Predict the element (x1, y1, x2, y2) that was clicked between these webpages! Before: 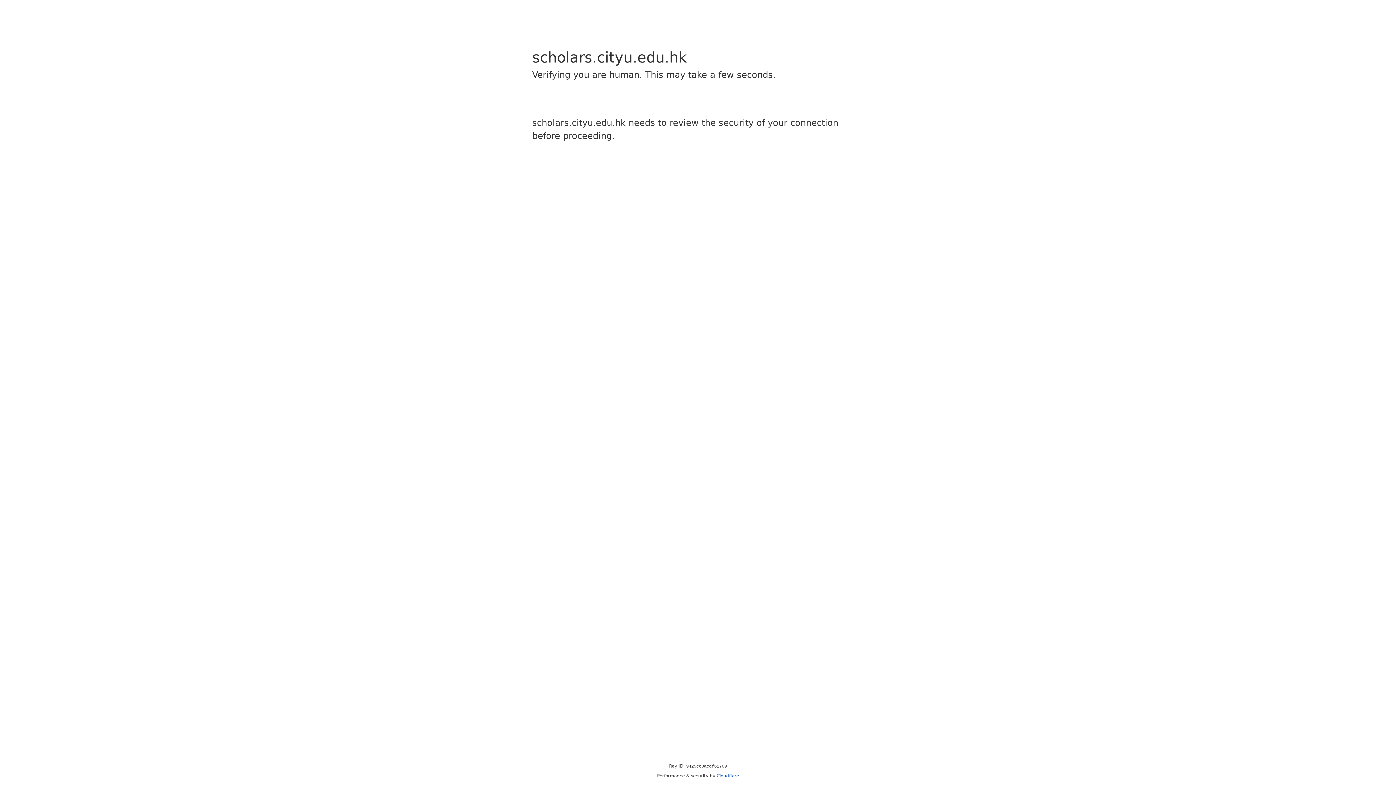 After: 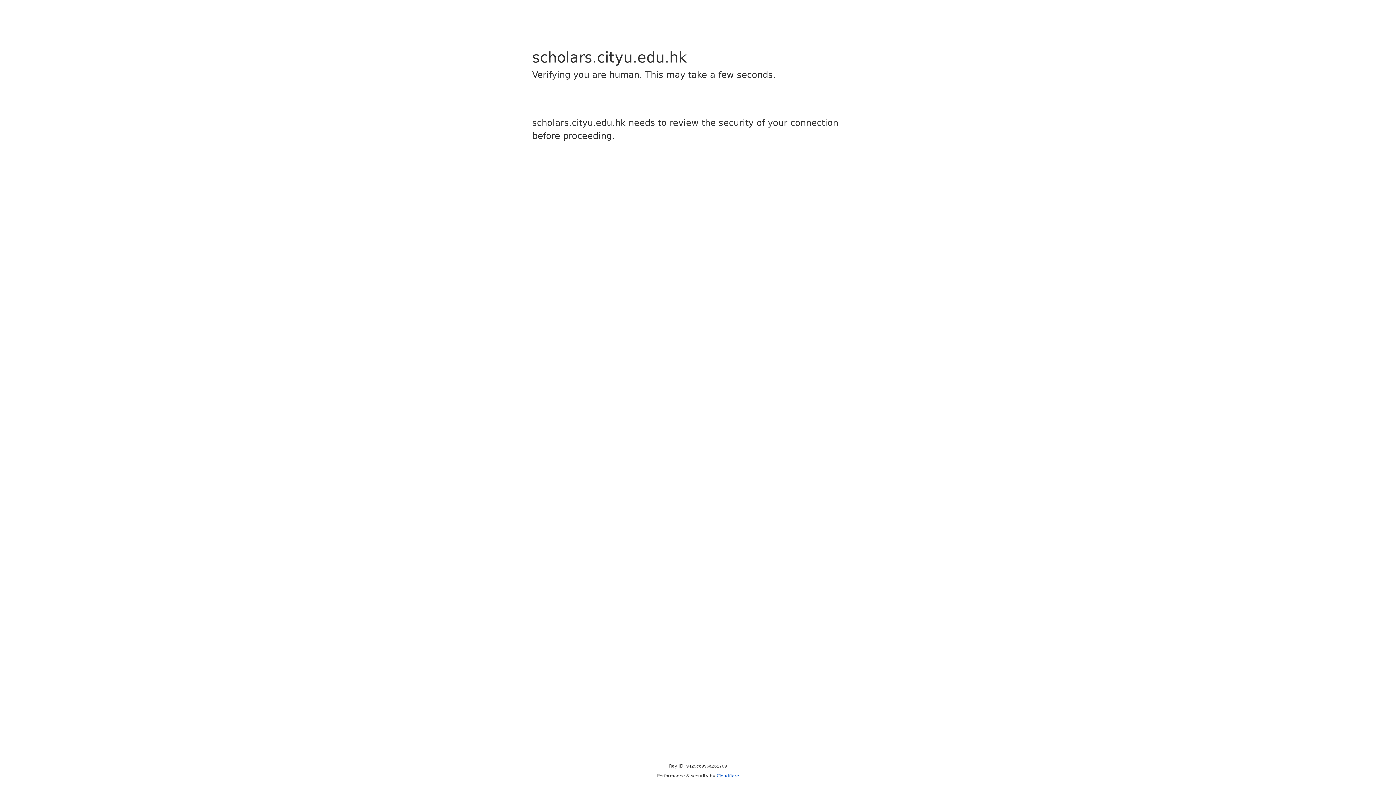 Action: label: Cloudflare bbox: (716, 773, 739, 778)